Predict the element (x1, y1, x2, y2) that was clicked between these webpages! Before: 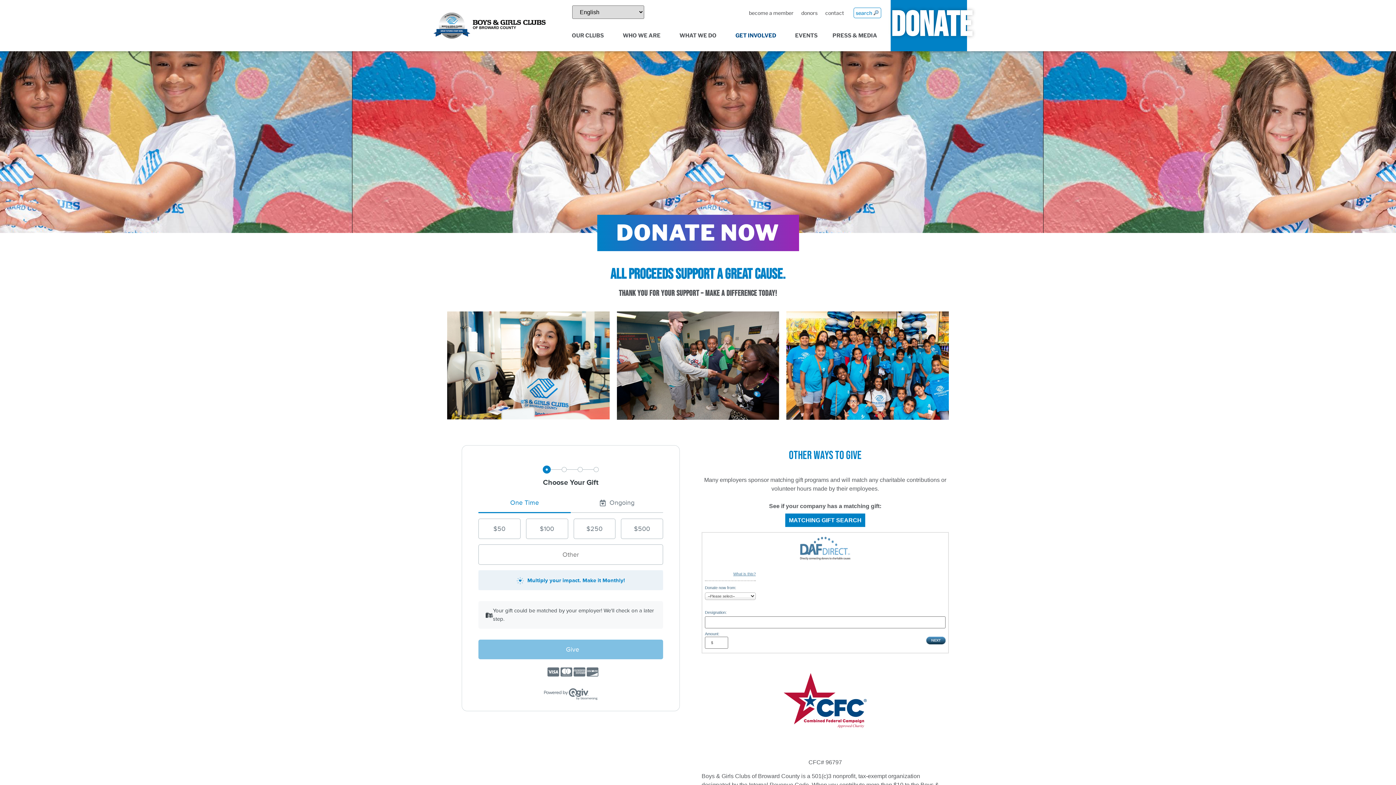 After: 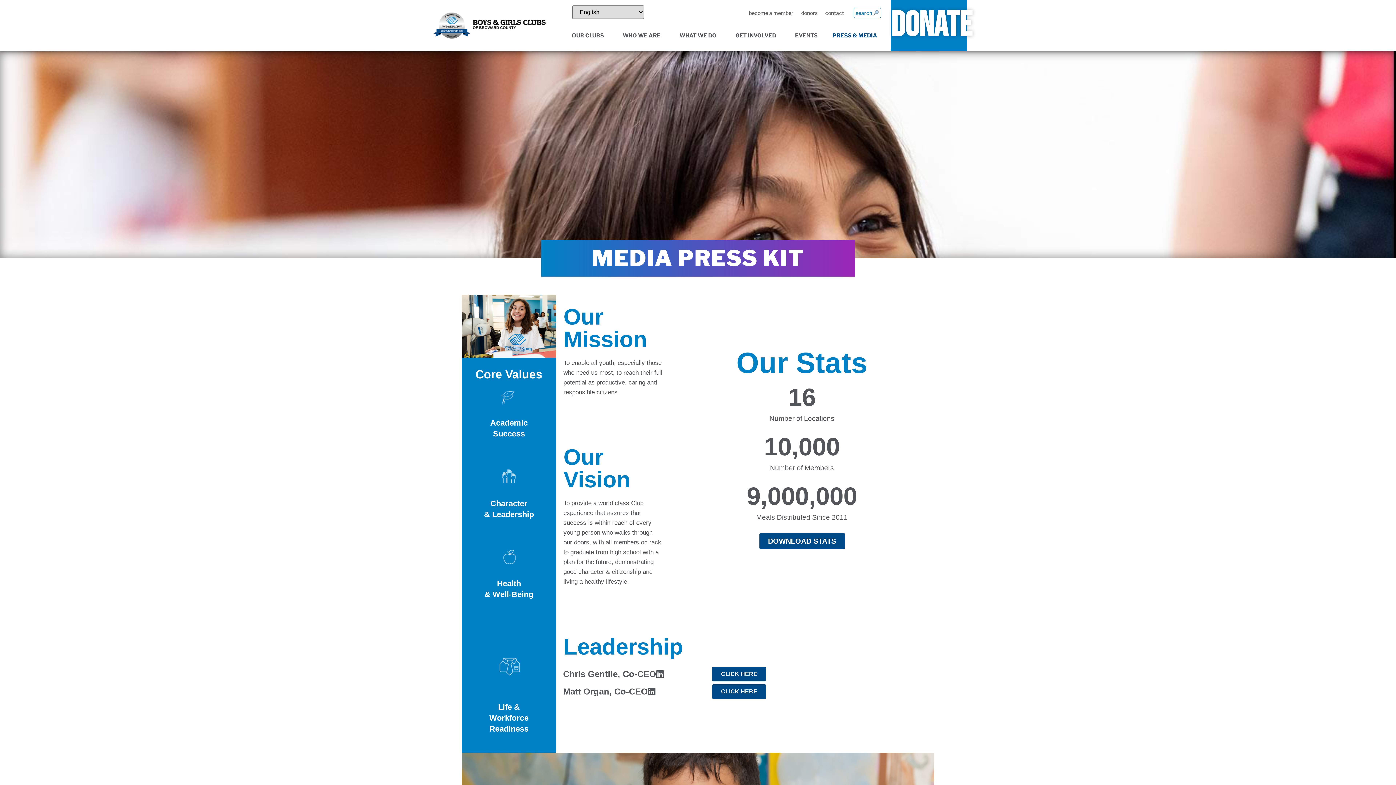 Action: bbox: (825, 33, 889, 40) label: PRESS & MEDIA